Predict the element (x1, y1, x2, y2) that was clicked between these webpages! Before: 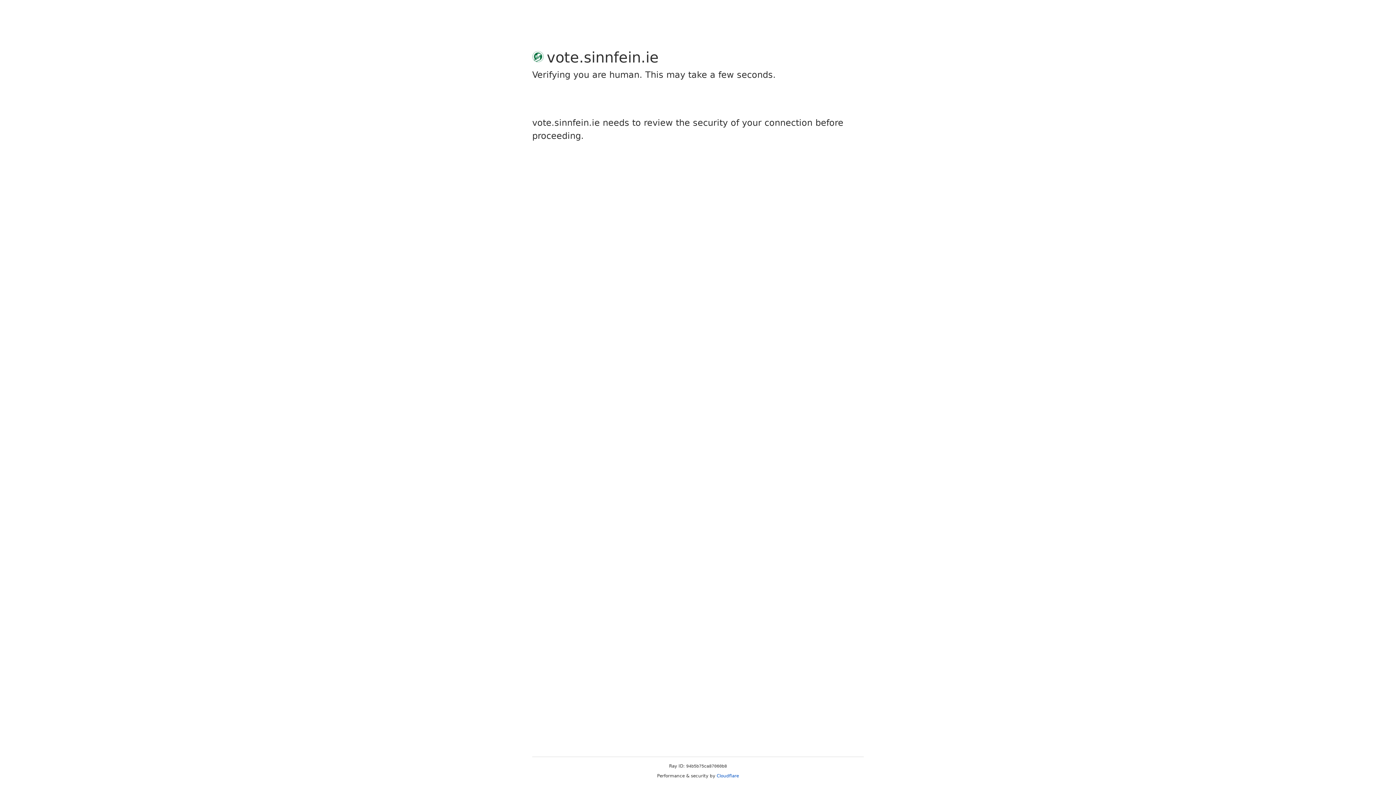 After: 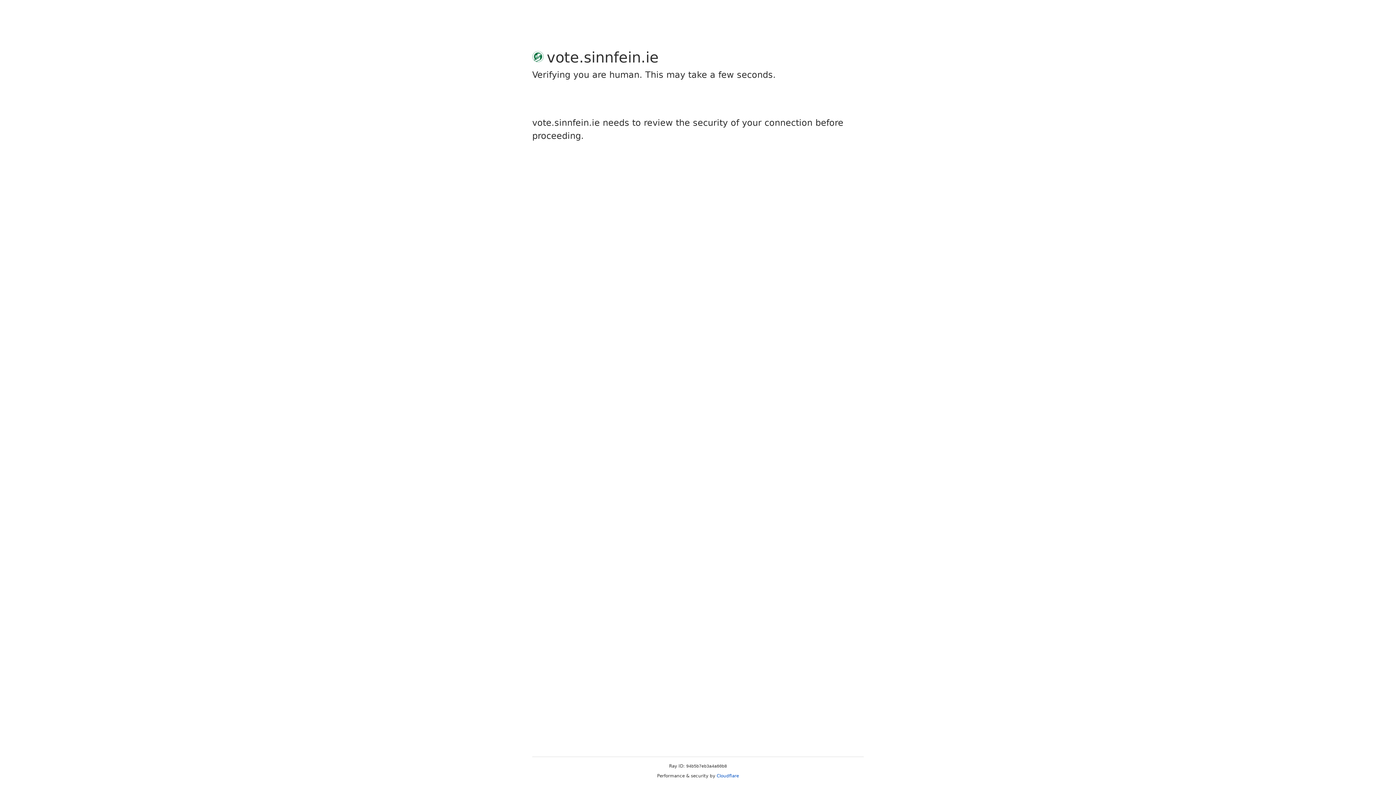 Action: bbox: (716, 773, 739, 778) label: Cloudflare